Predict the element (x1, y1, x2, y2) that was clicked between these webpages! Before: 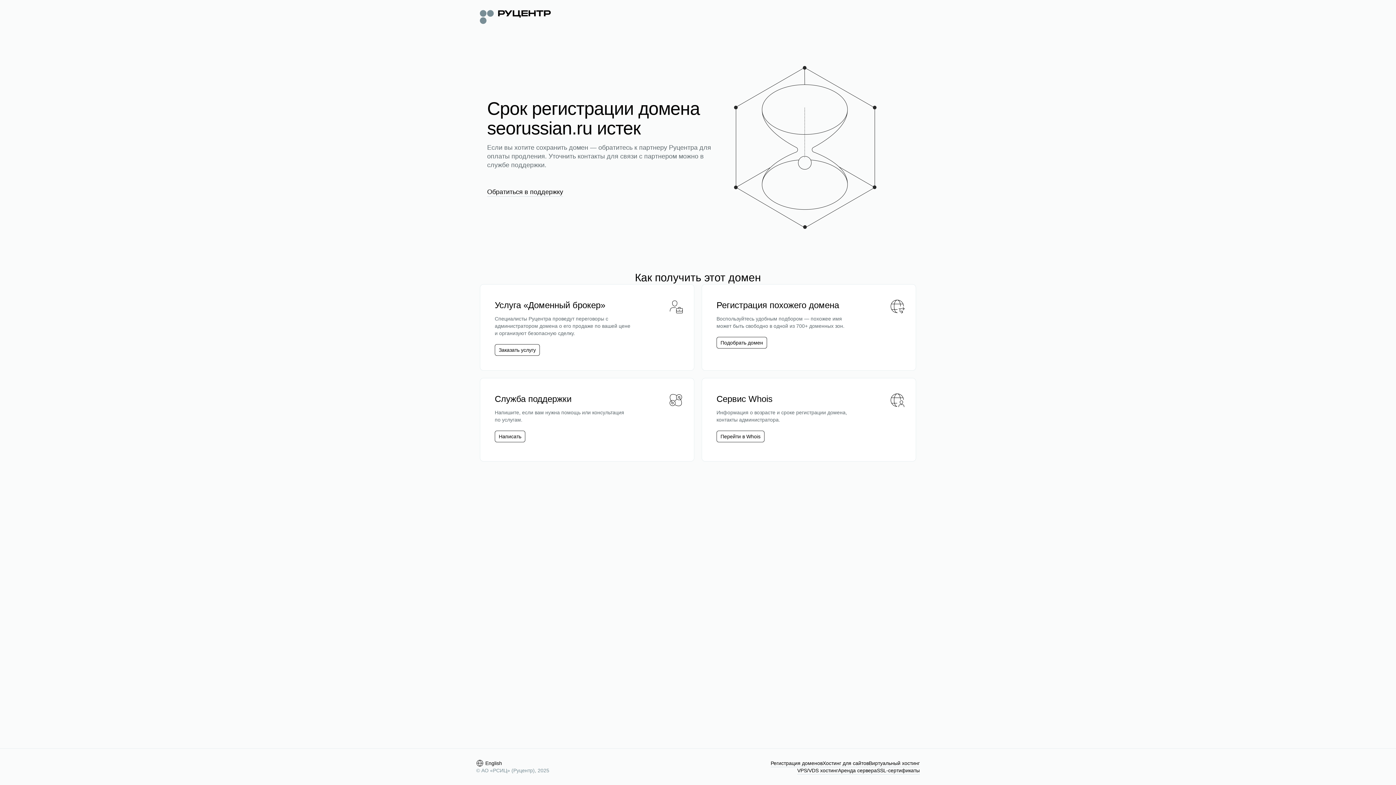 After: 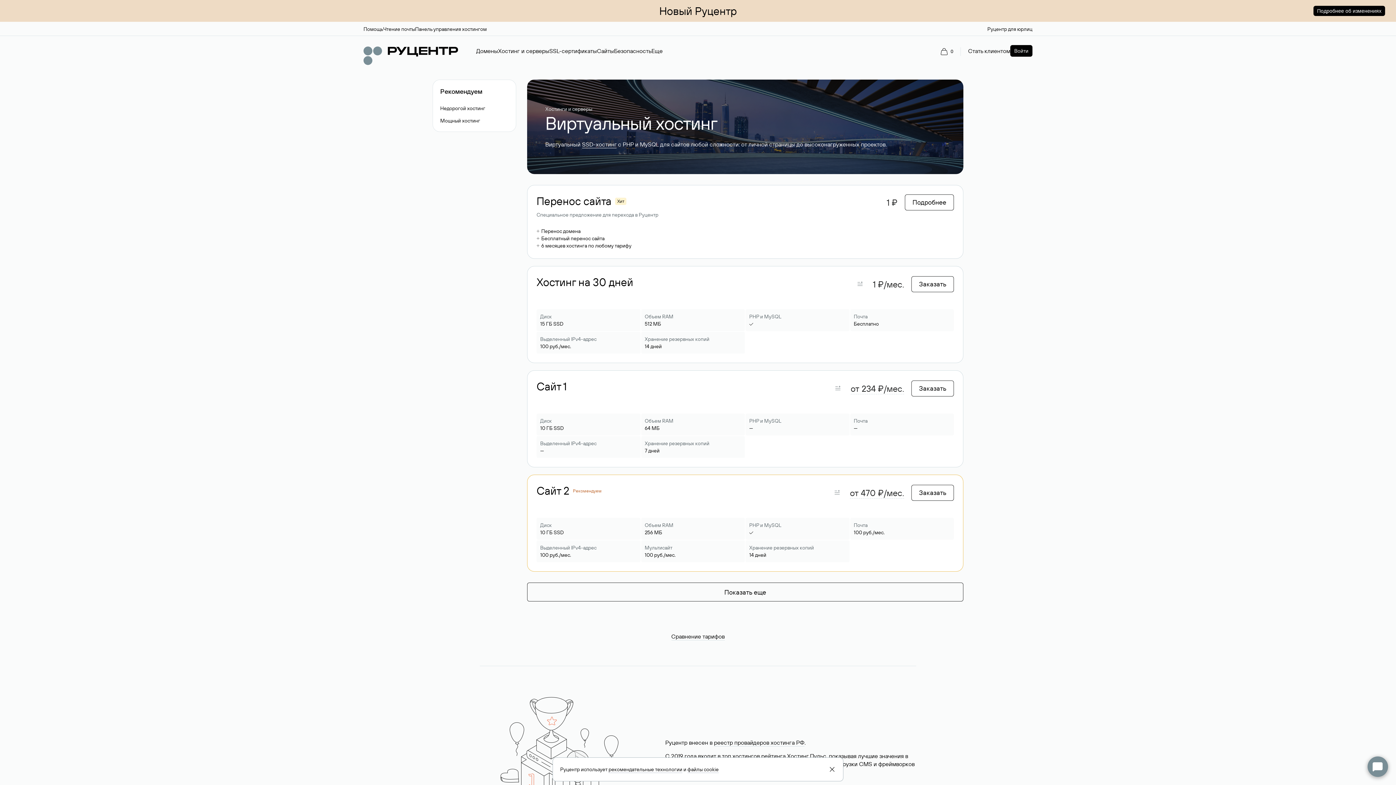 Action: bbox: (869, 760, 920, 767) label: Виртуальный хостинг